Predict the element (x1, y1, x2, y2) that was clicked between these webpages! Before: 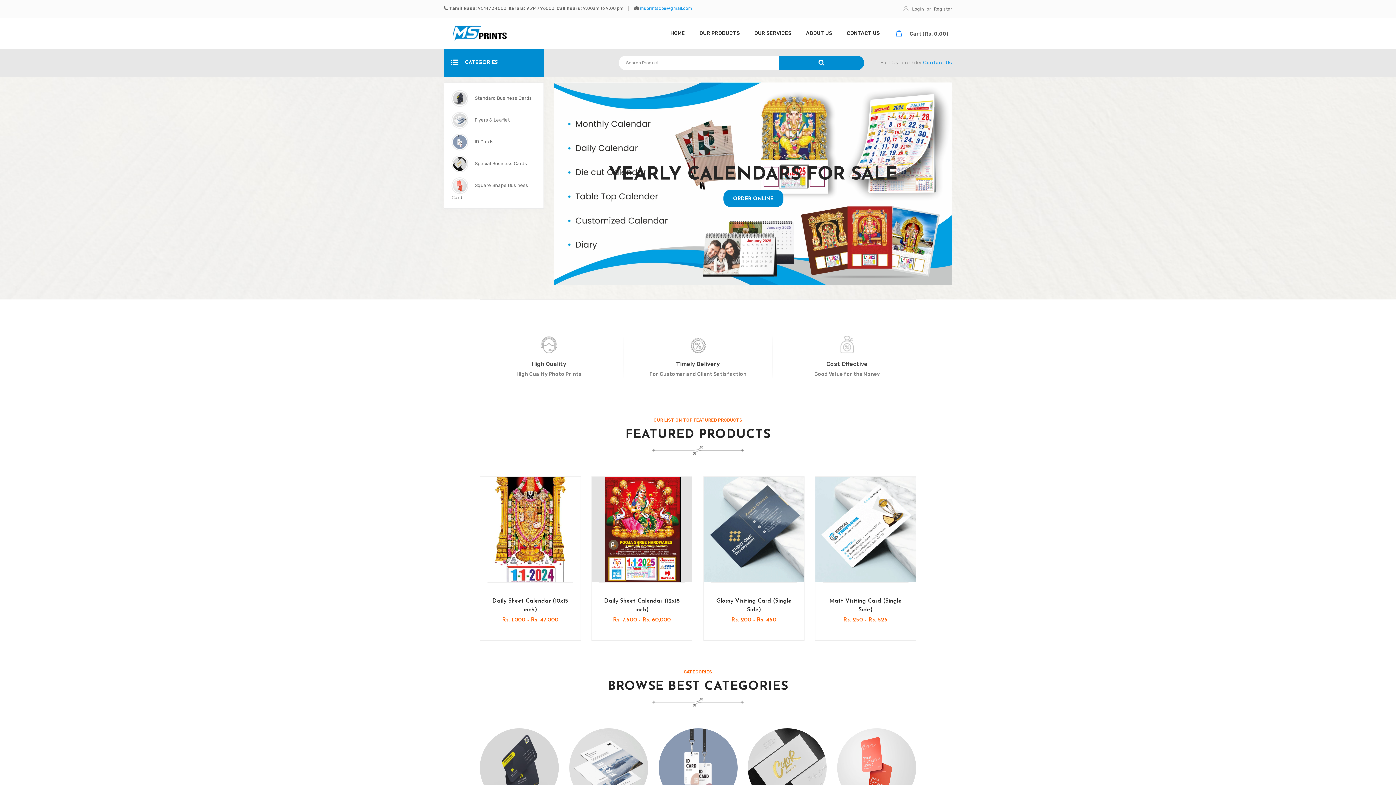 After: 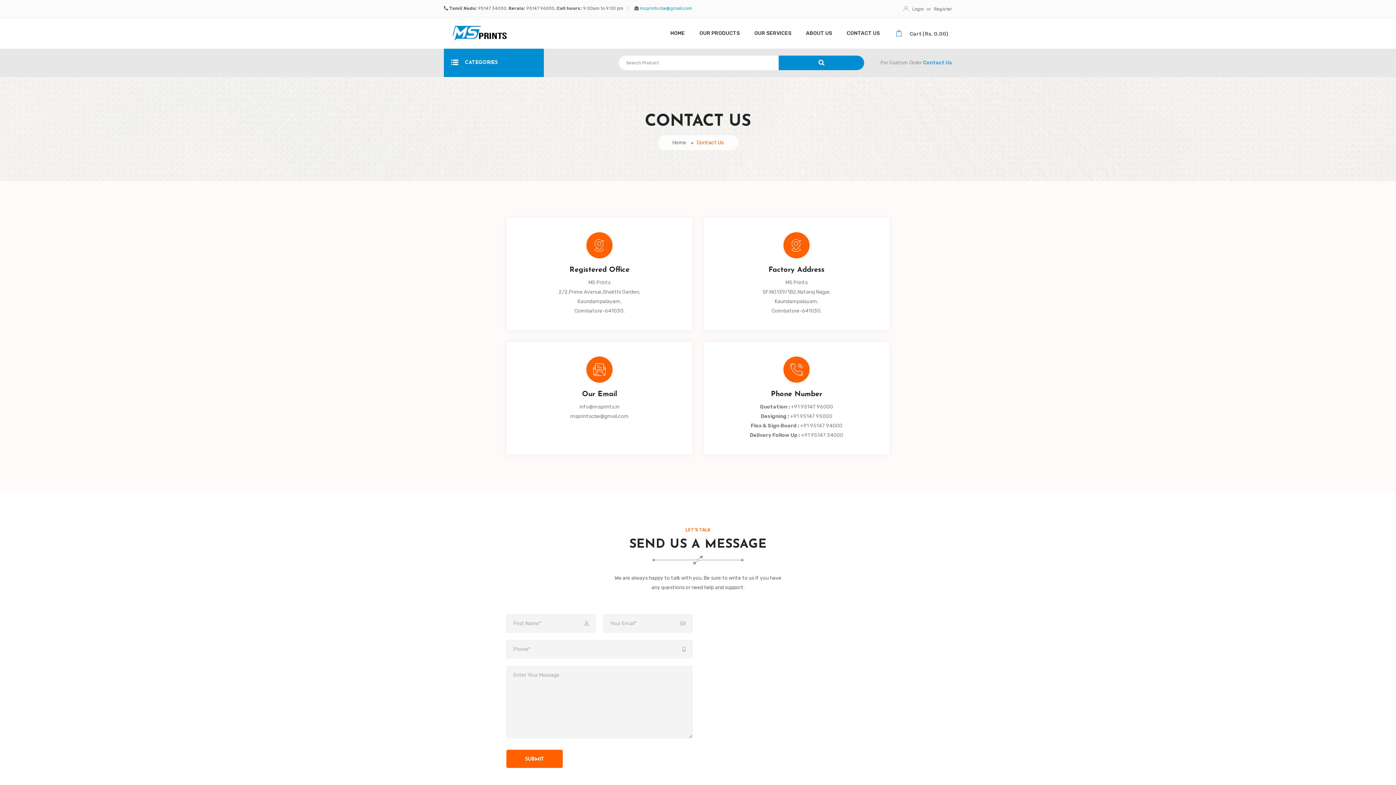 Action: label: Contact Us bbox: (923, 59, 952, 65)